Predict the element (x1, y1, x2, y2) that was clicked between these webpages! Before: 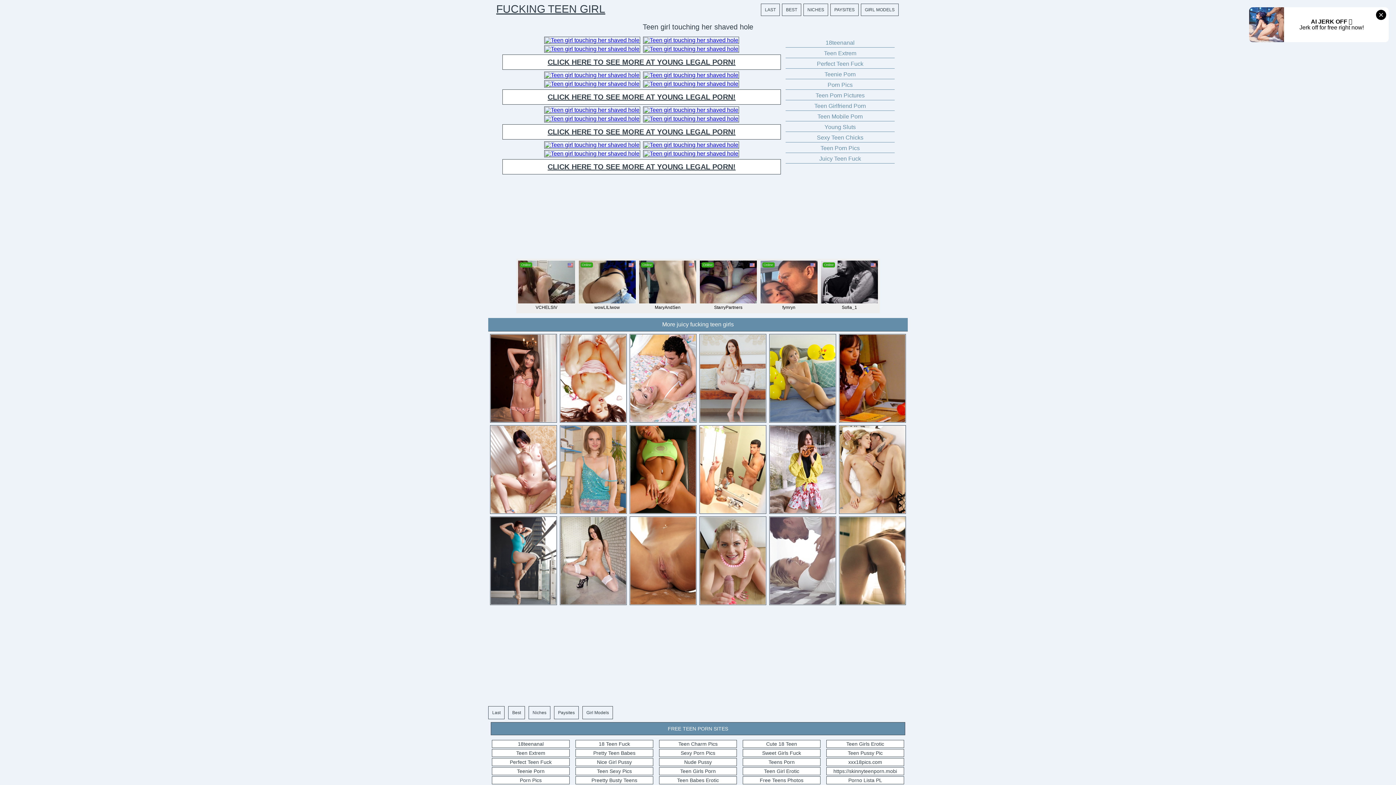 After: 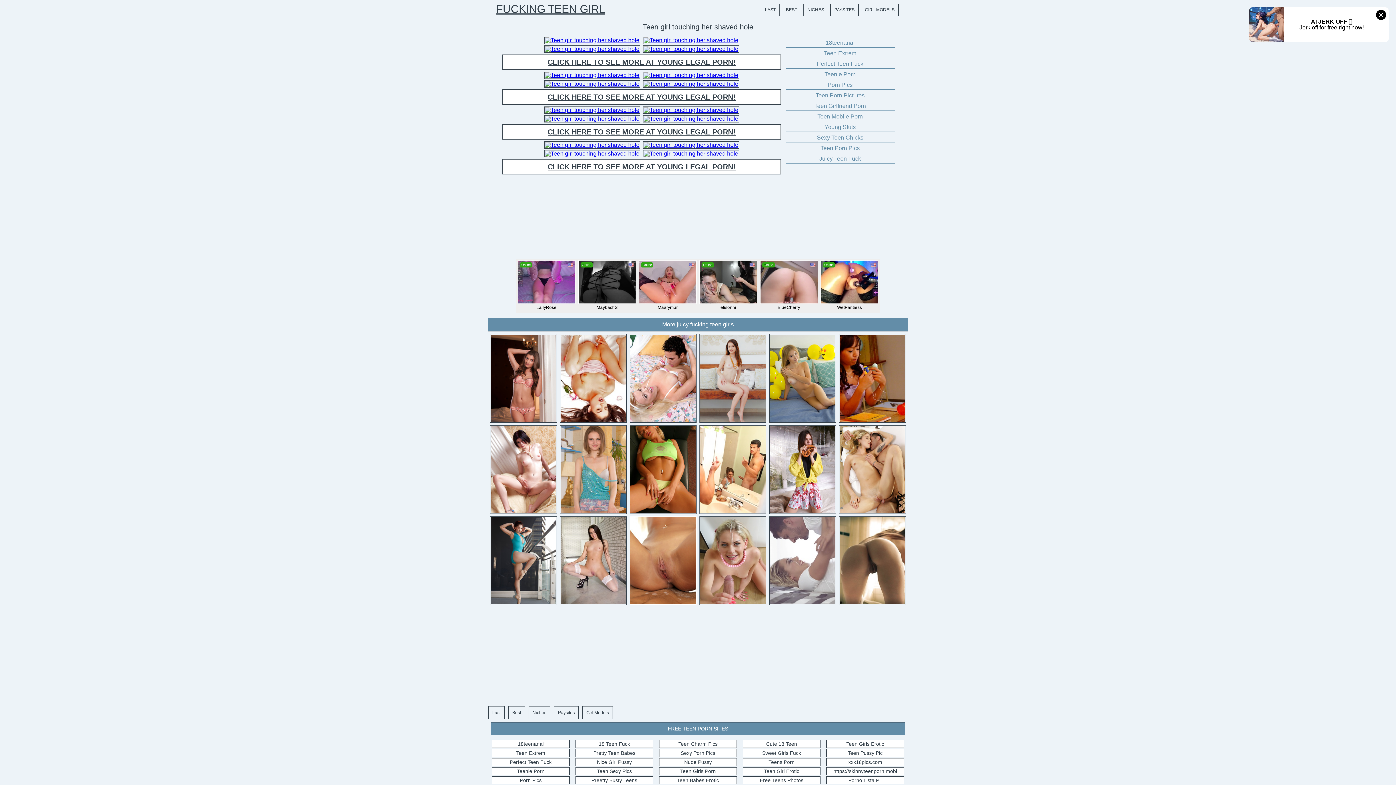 Action: bbox: (629, 601, 697, 607)